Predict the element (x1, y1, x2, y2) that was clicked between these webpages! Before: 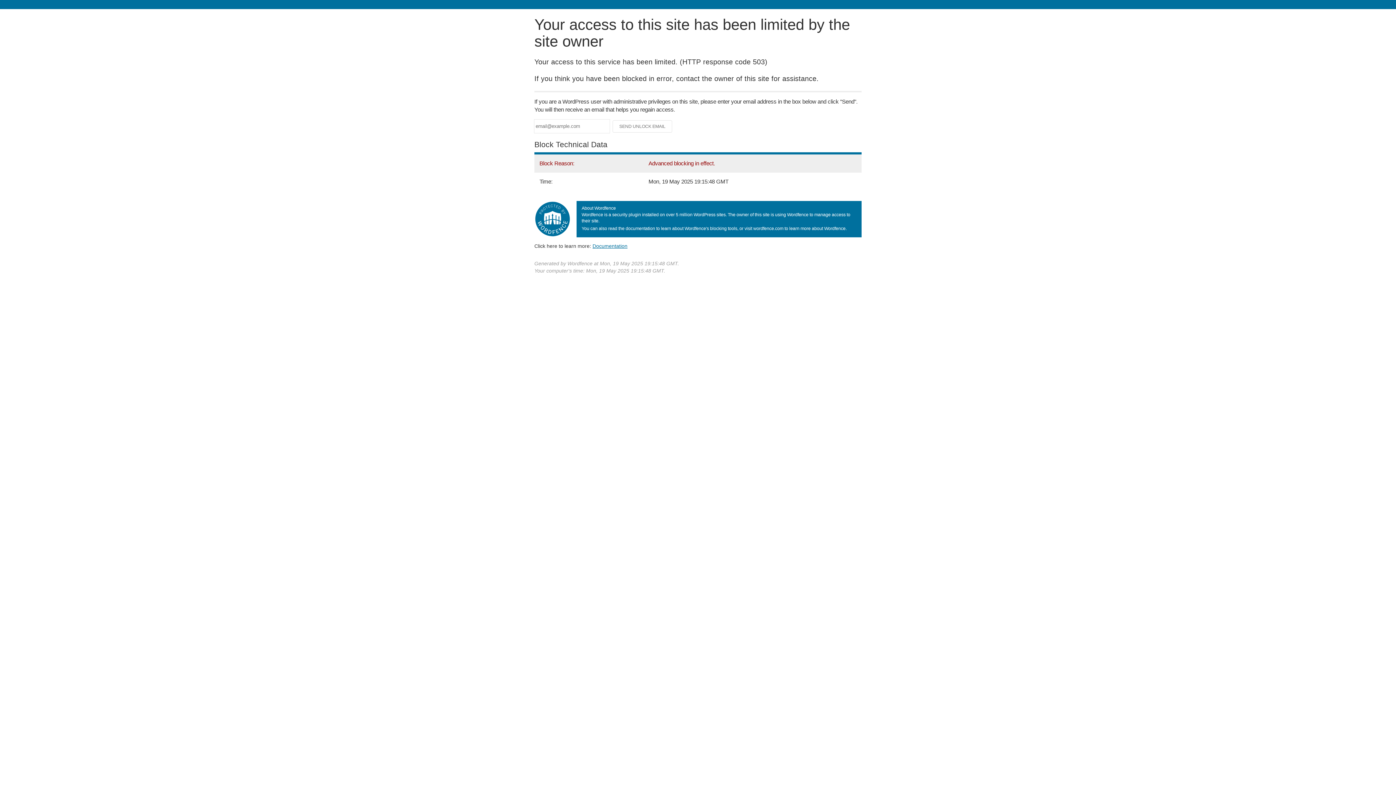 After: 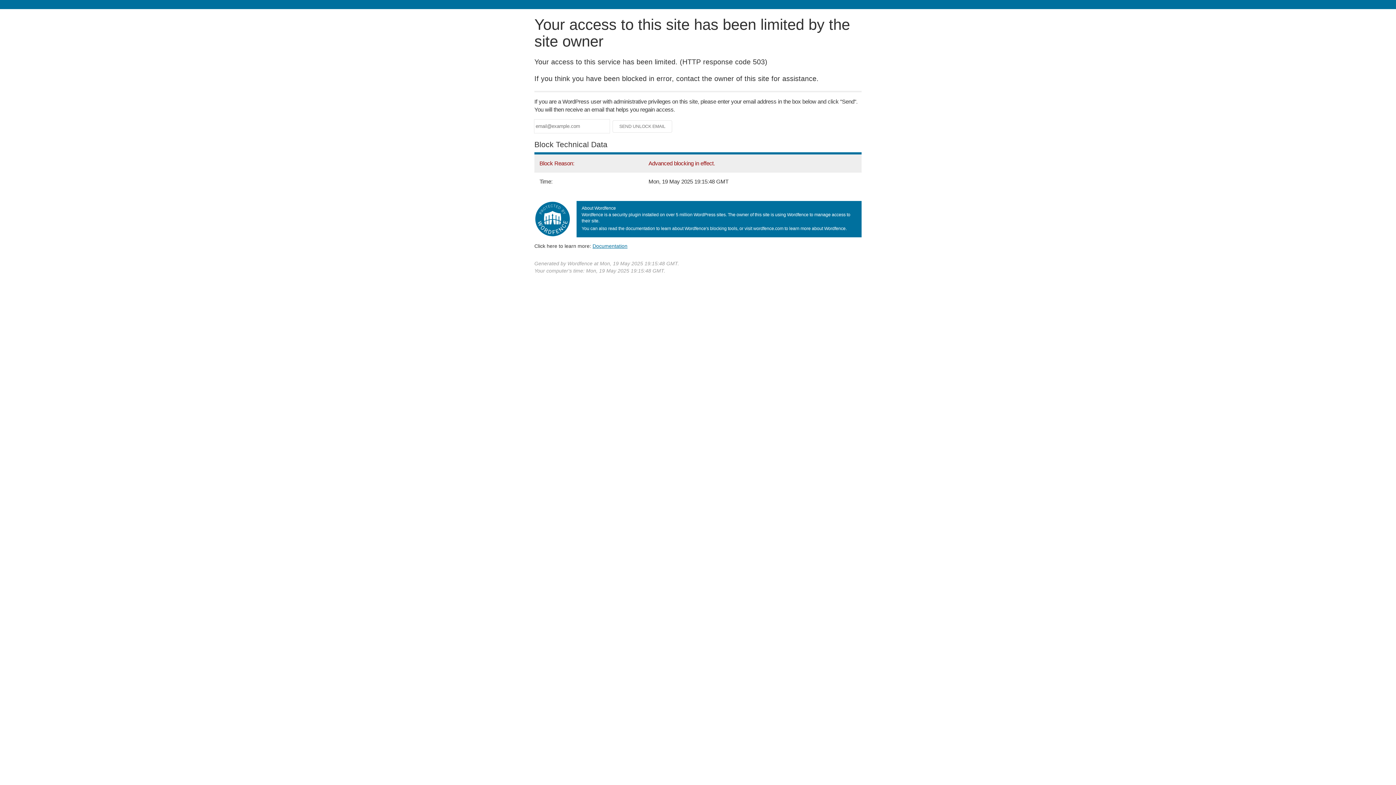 Action: bbox: (592, 243, 627, 248) label: Documentation